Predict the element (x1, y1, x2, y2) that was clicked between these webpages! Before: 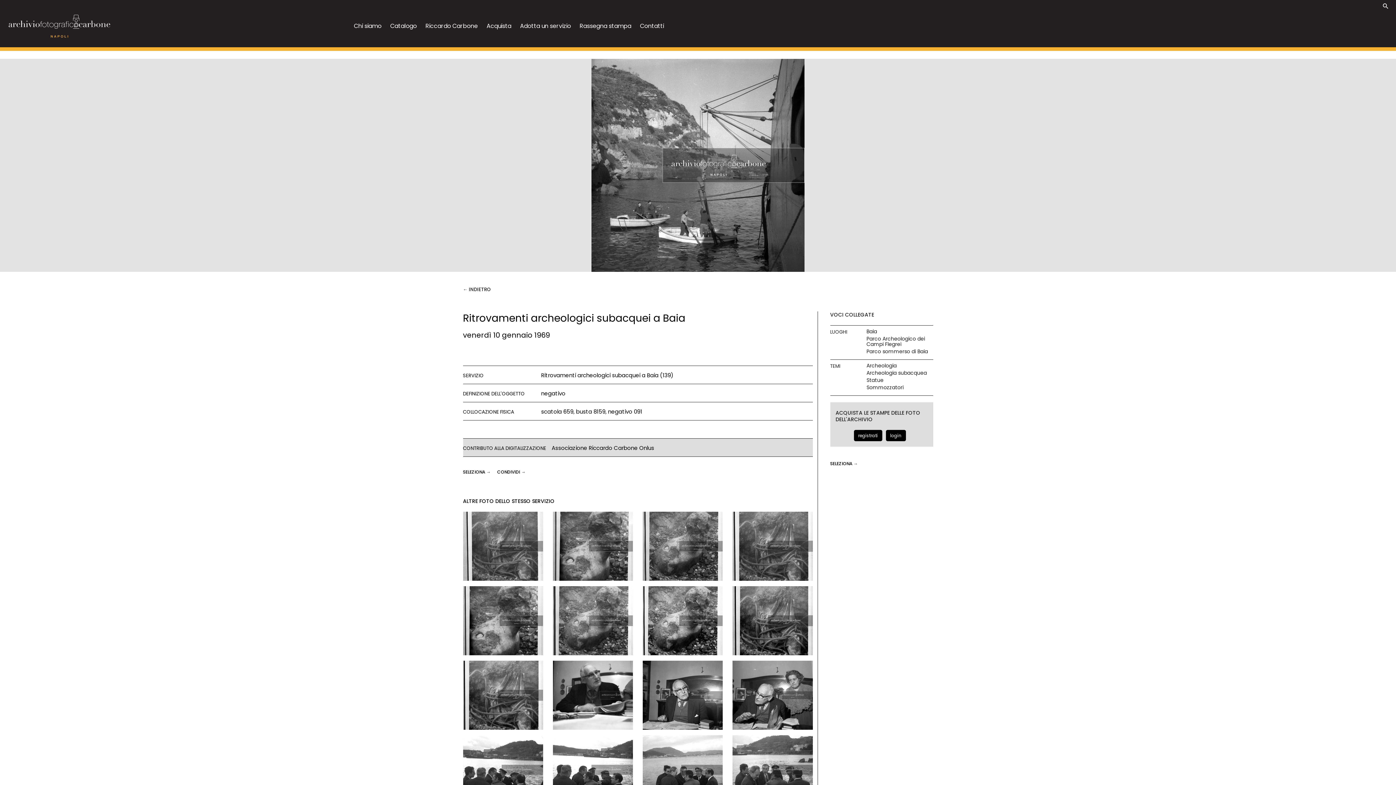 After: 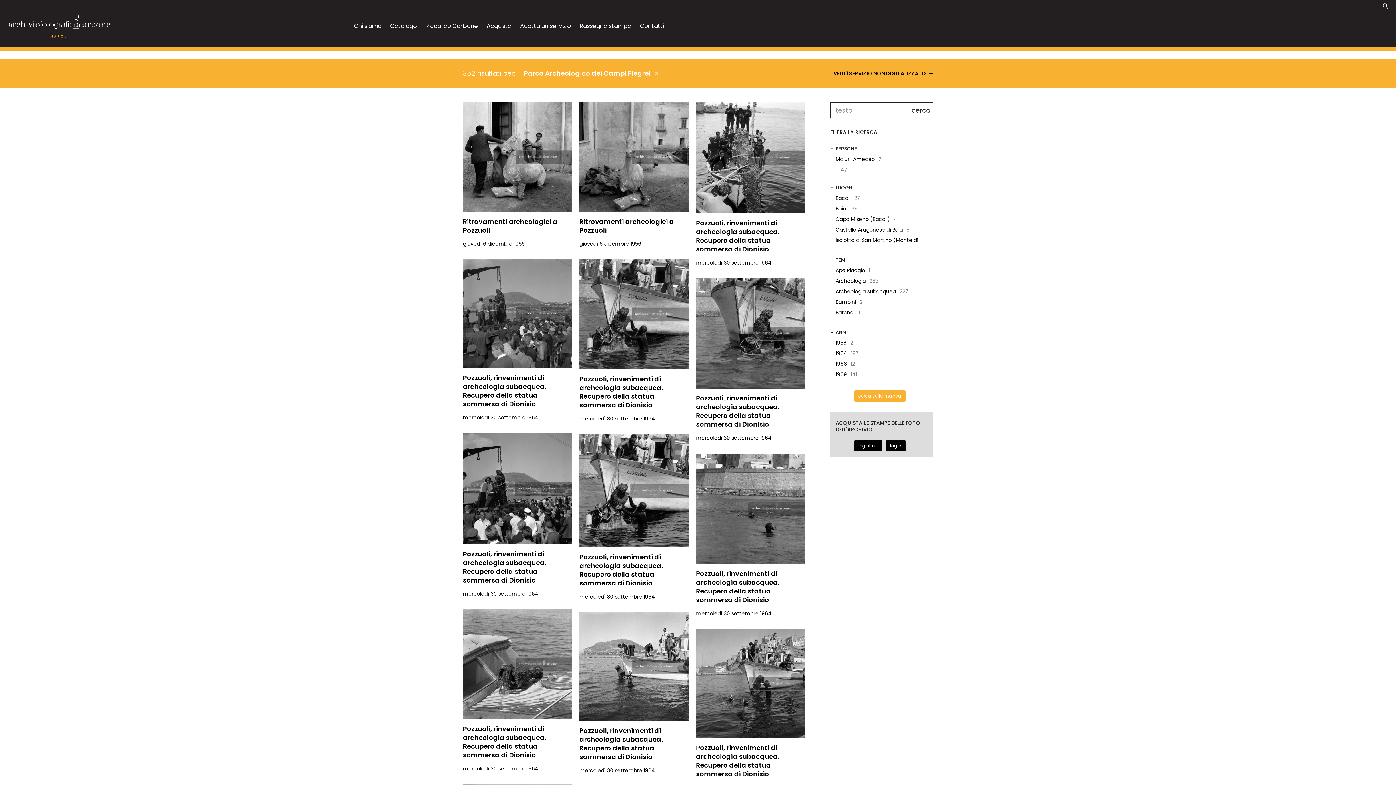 Action: bbox: (866, 336, 930, 347) label: Parco Archeologico dei Campi Flegrei